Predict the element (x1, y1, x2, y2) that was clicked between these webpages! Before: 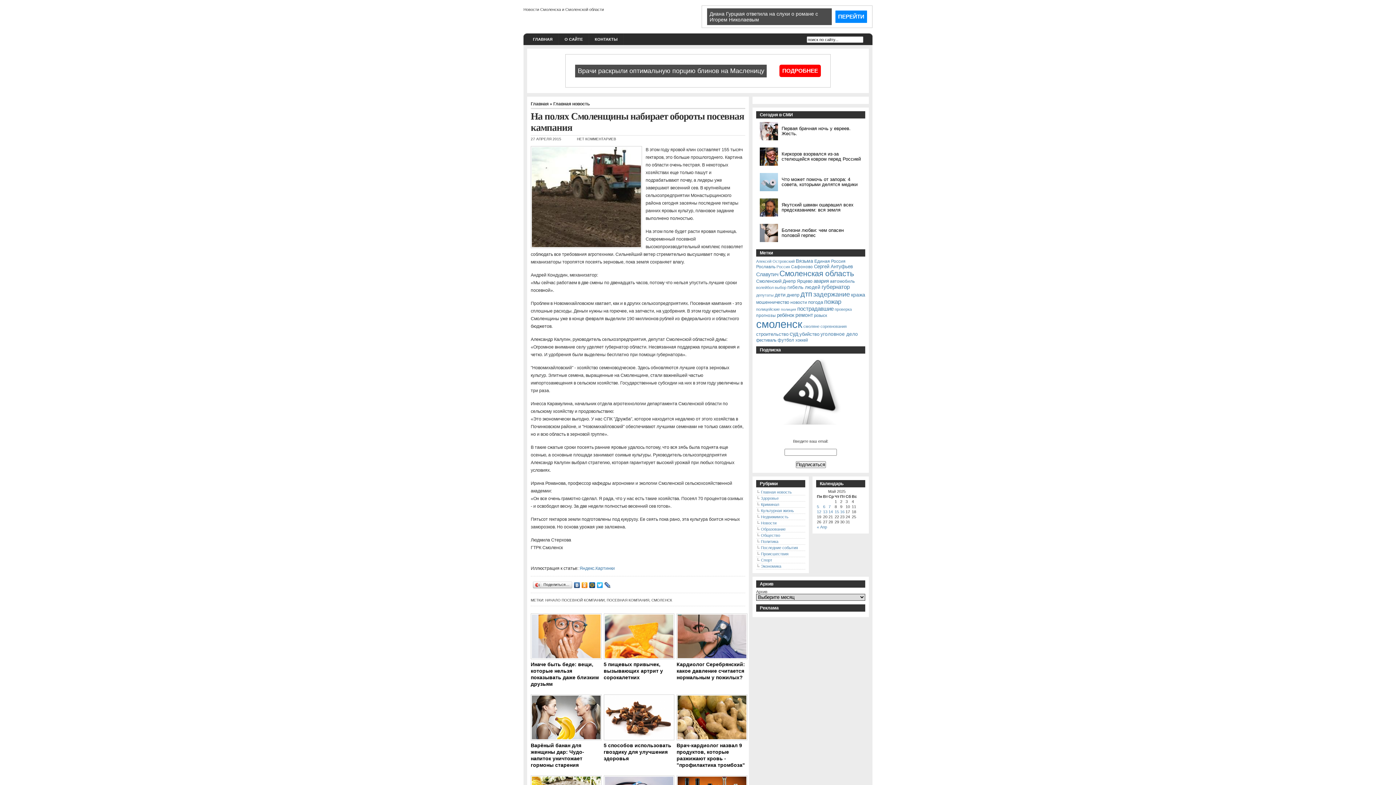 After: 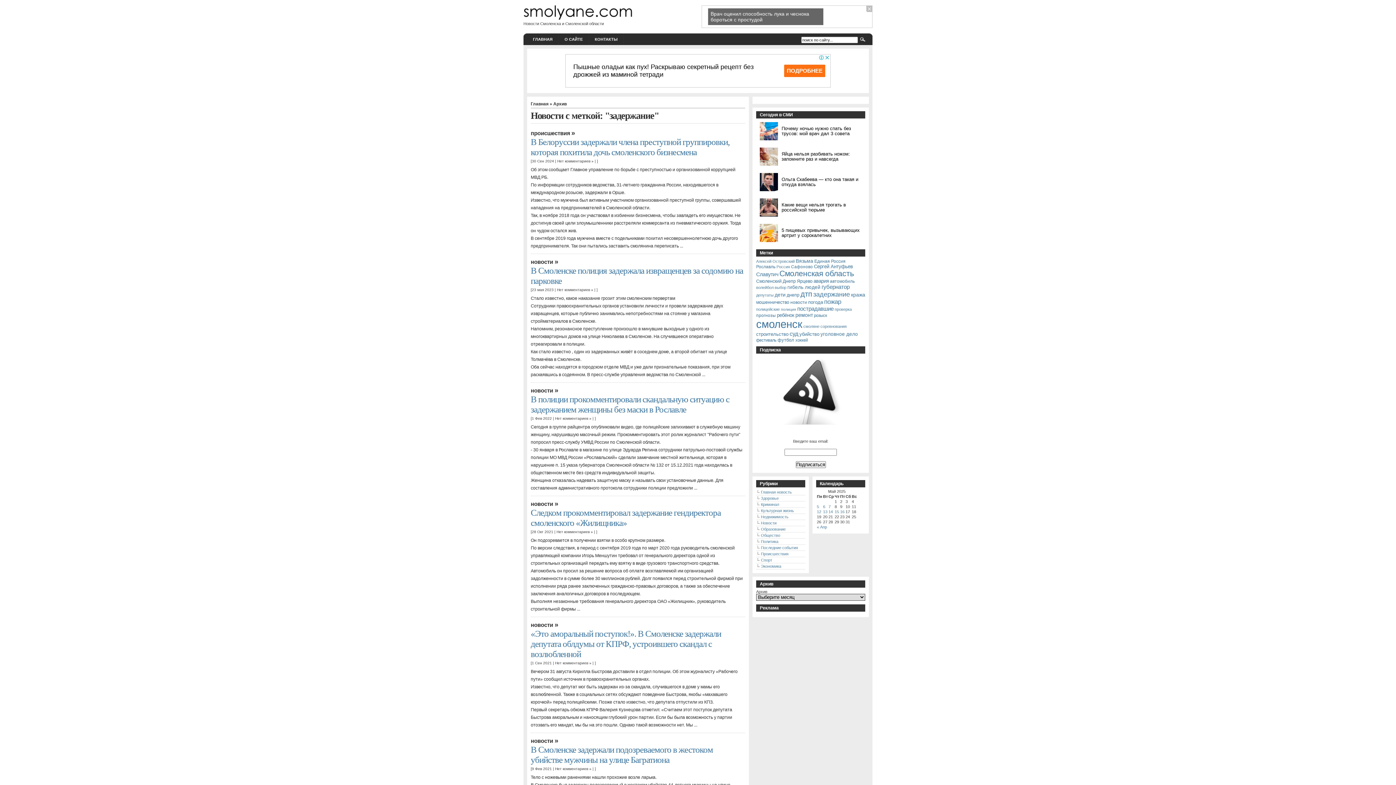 Action: bbox: (813, 290, 850, 298) label: задержание (439 элементов)